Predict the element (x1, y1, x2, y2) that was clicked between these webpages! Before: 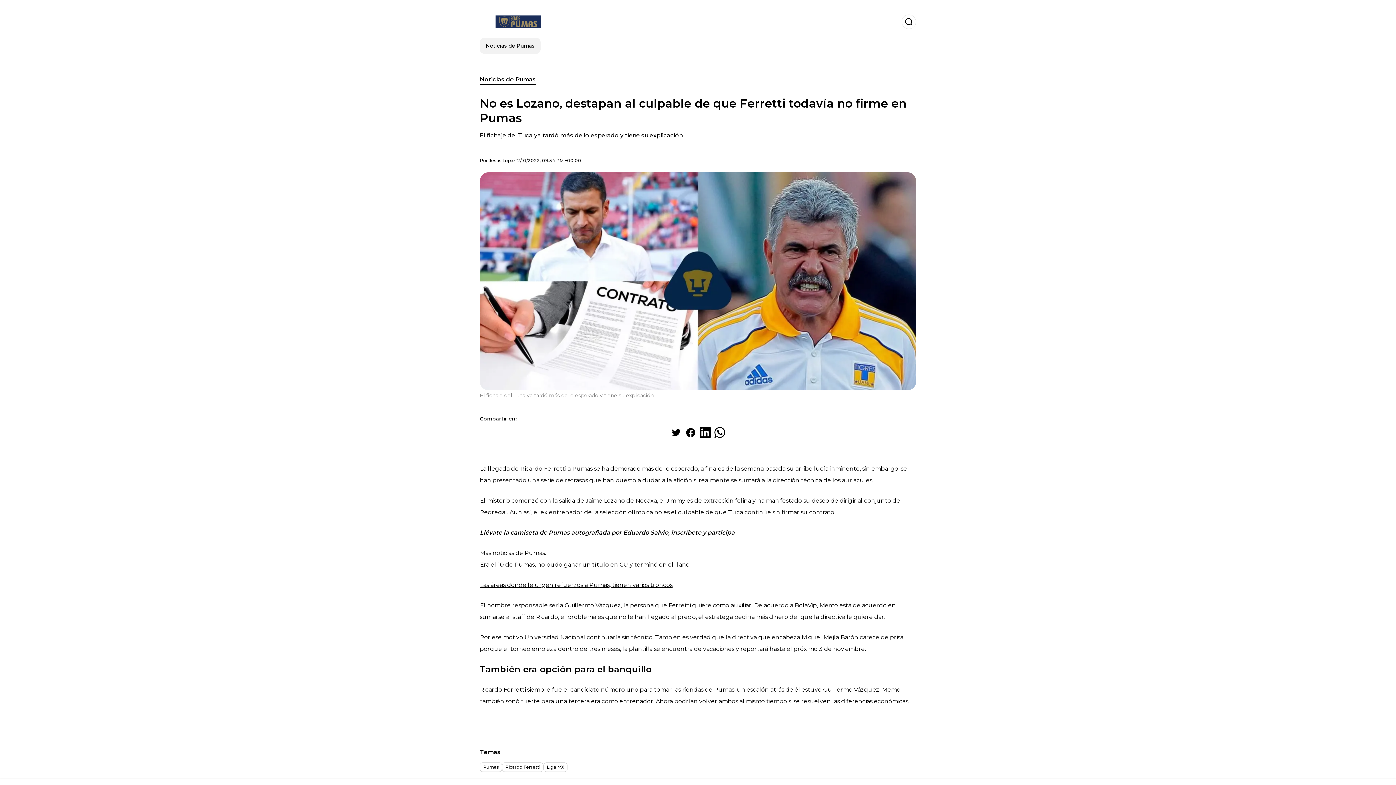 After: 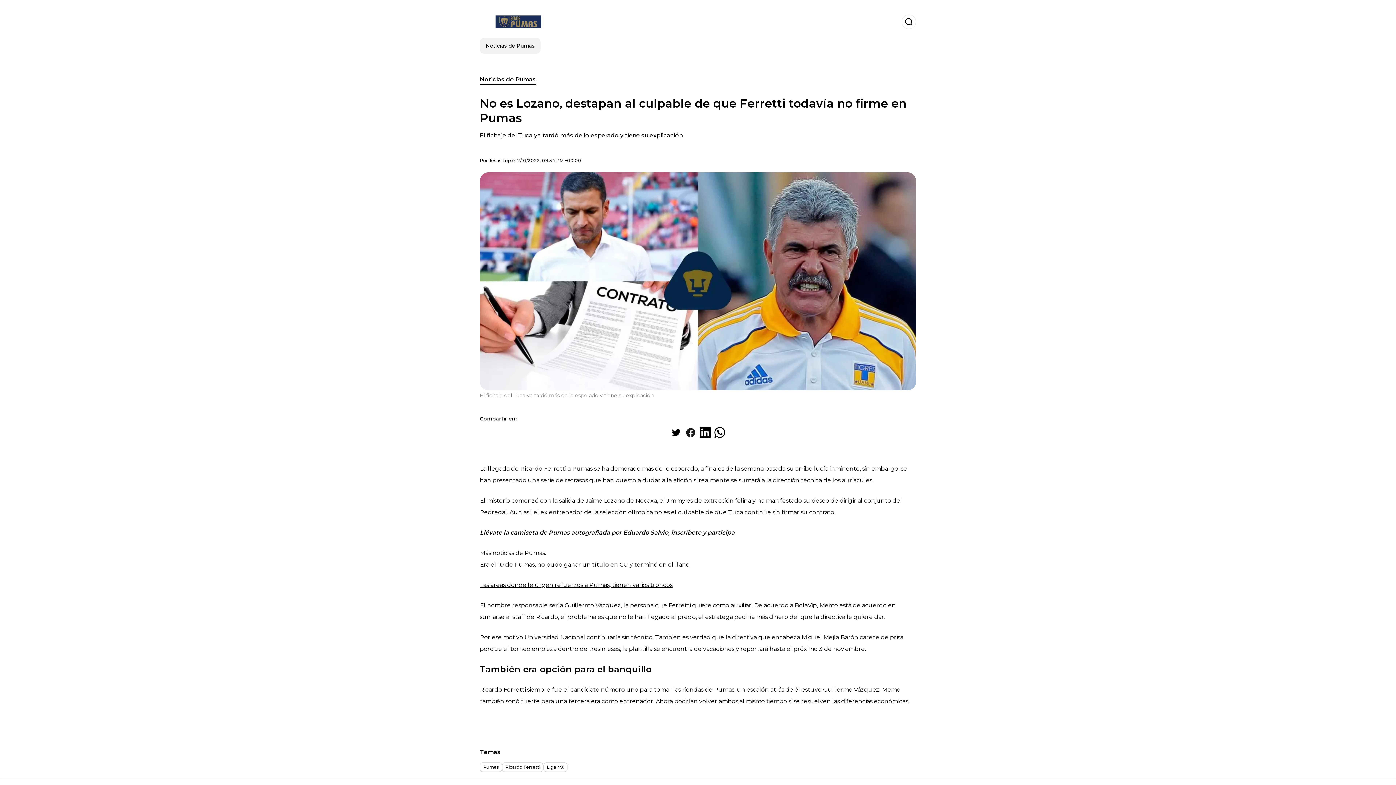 Action: bbox: (683, 425, 698, 440) label: Share on Facebook